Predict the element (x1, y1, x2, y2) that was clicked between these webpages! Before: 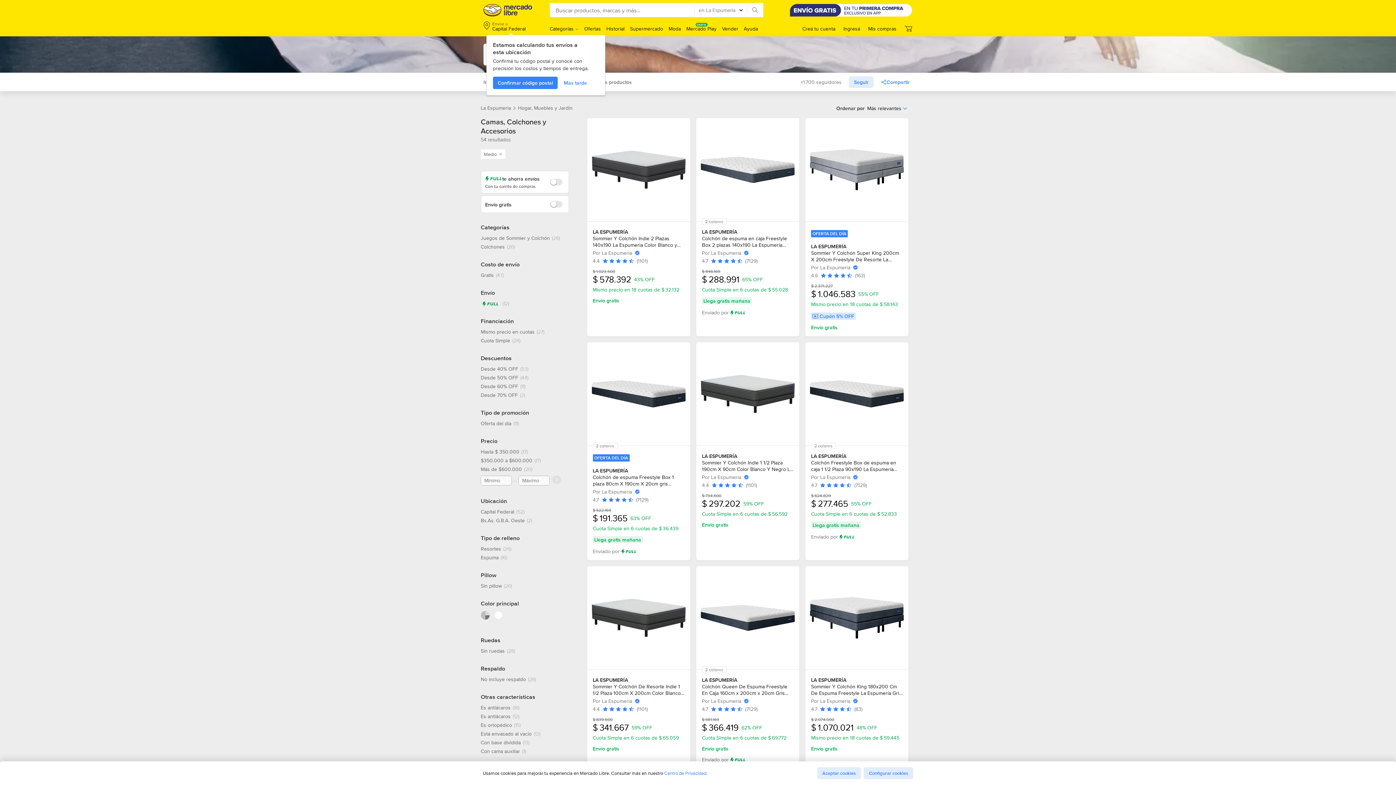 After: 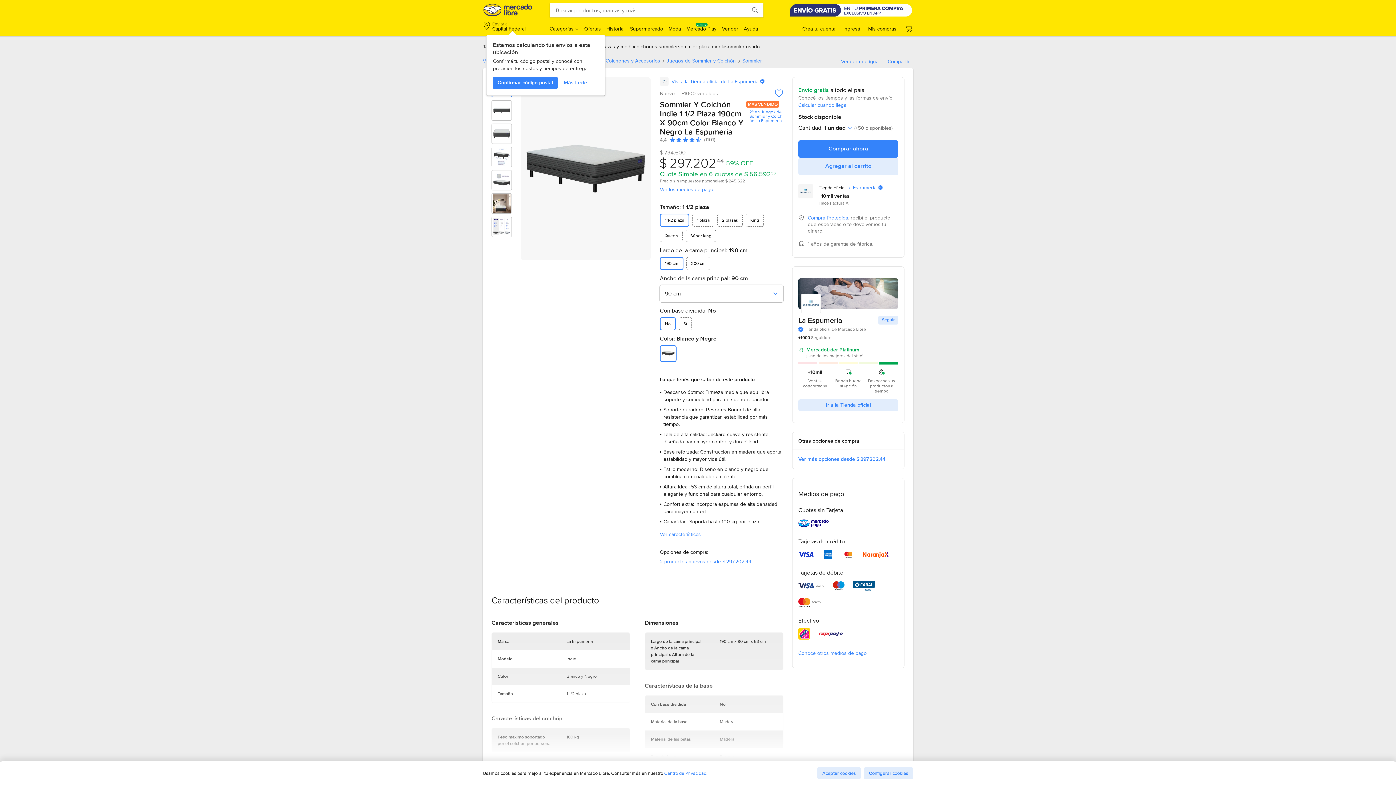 Action: bbox: (702, 459, 793, 472) label: Sommier Y Colchón Indie 1 1/2 Plaza 190cm X 90cm Color Blanco Y Negro La Espumería